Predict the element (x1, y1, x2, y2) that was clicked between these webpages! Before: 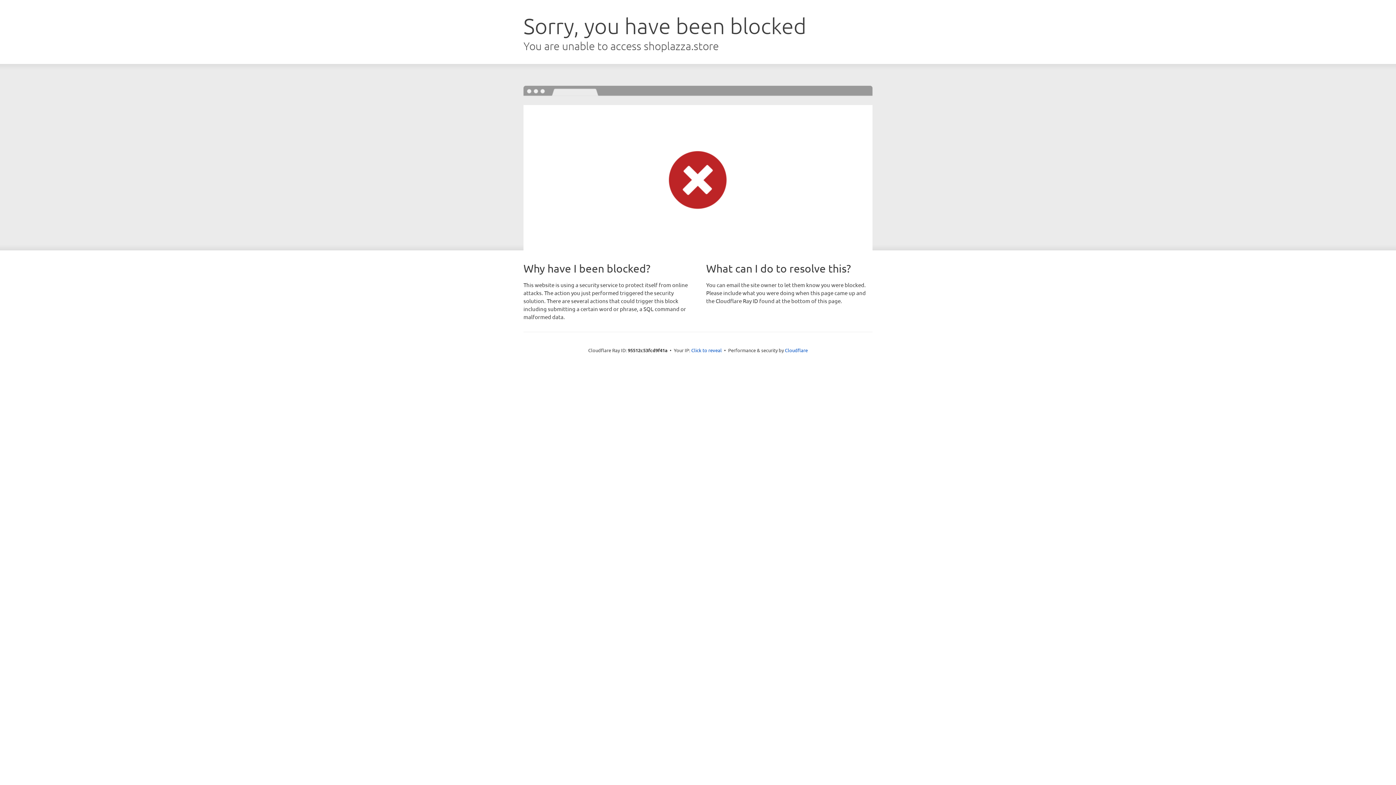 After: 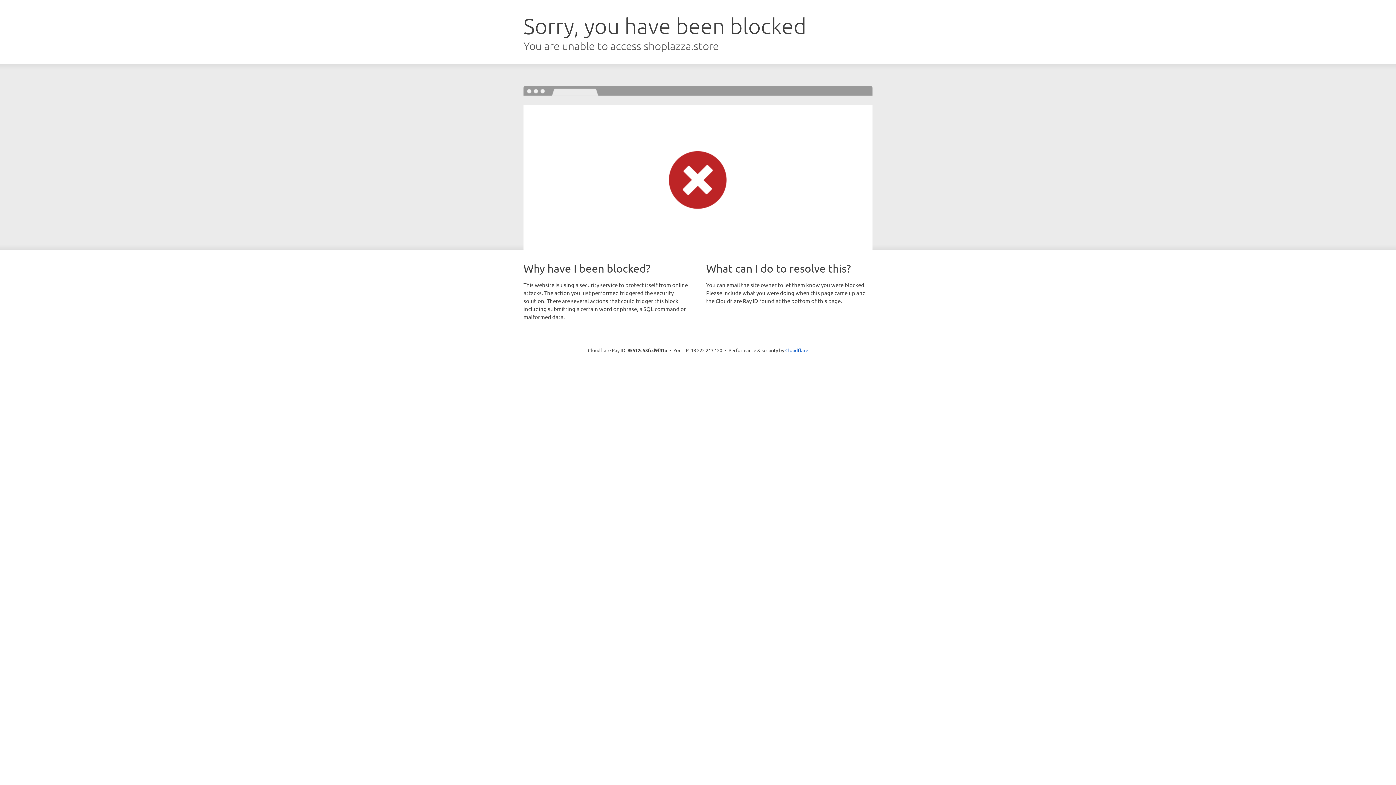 Action: label: Click to reveal bbox: (691, 346, 722, 353)